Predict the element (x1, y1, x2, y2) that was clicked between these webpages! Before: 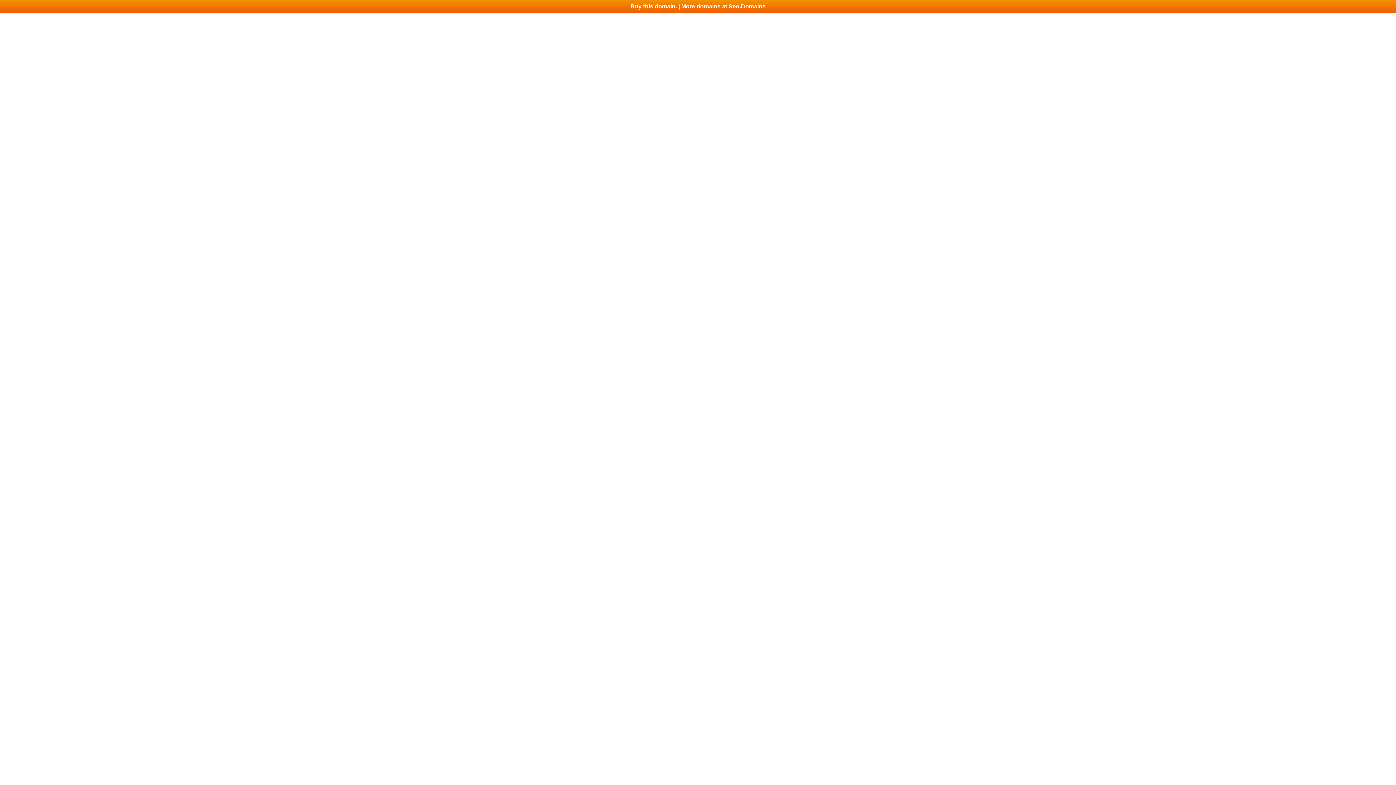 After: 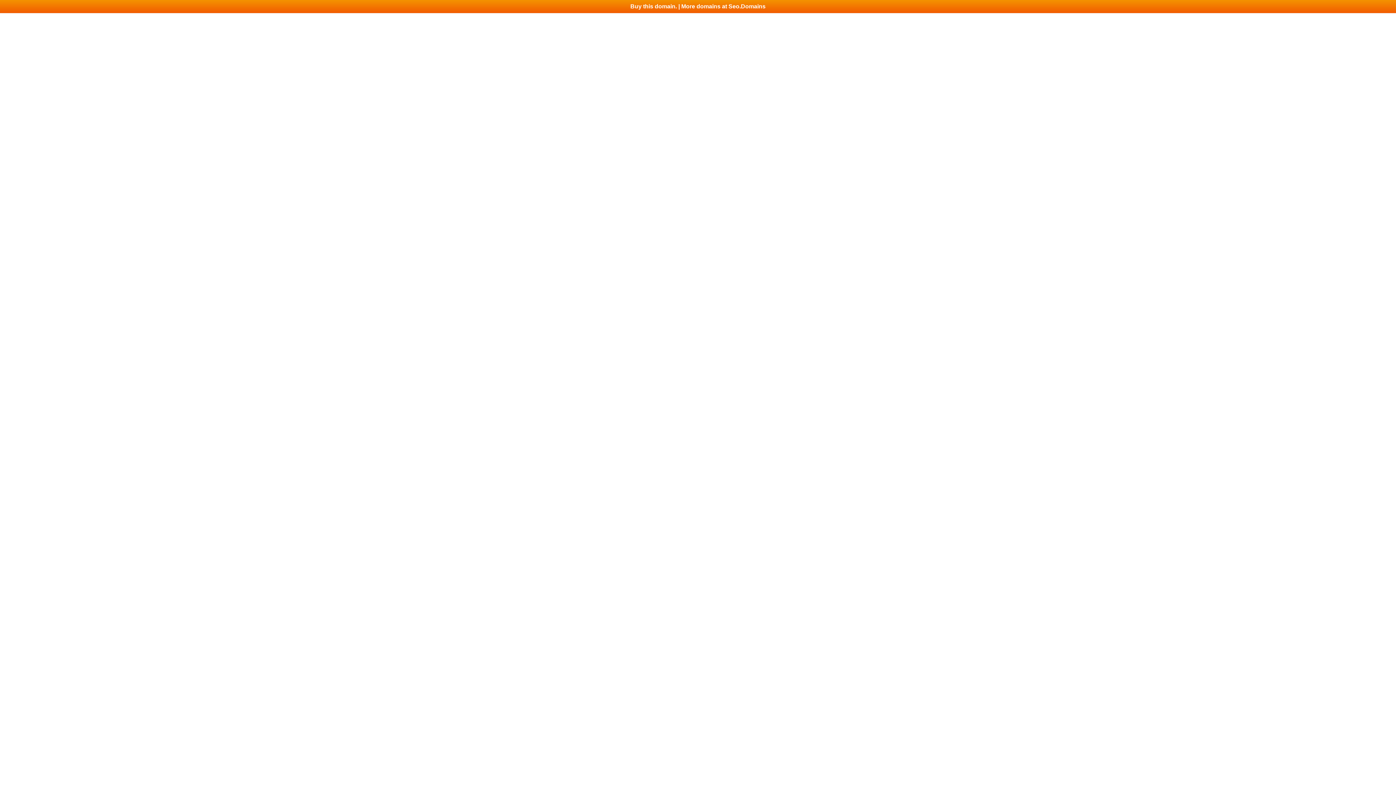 Action: label: Buy this domain. | More domains at Seo.Domains bbox: (0, 0, 1396, 13)